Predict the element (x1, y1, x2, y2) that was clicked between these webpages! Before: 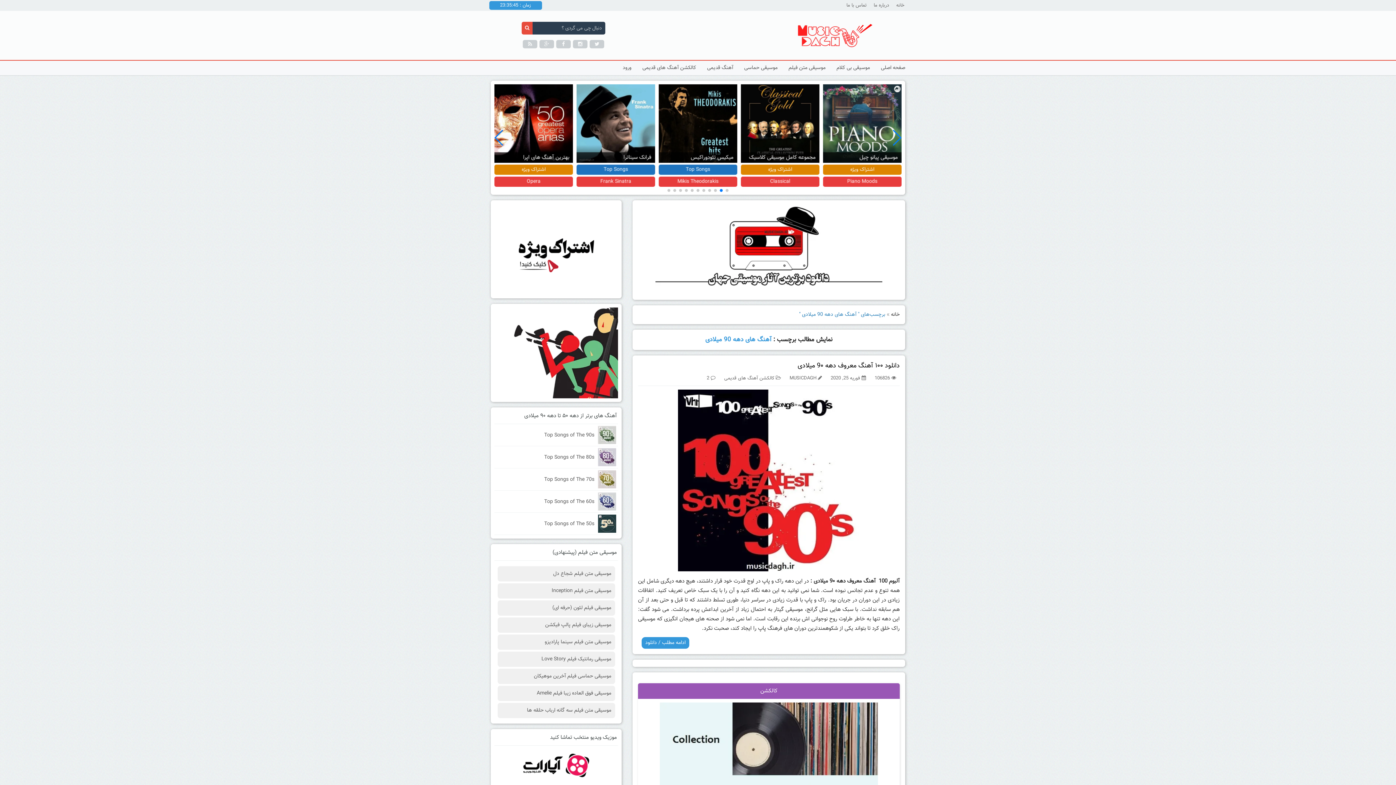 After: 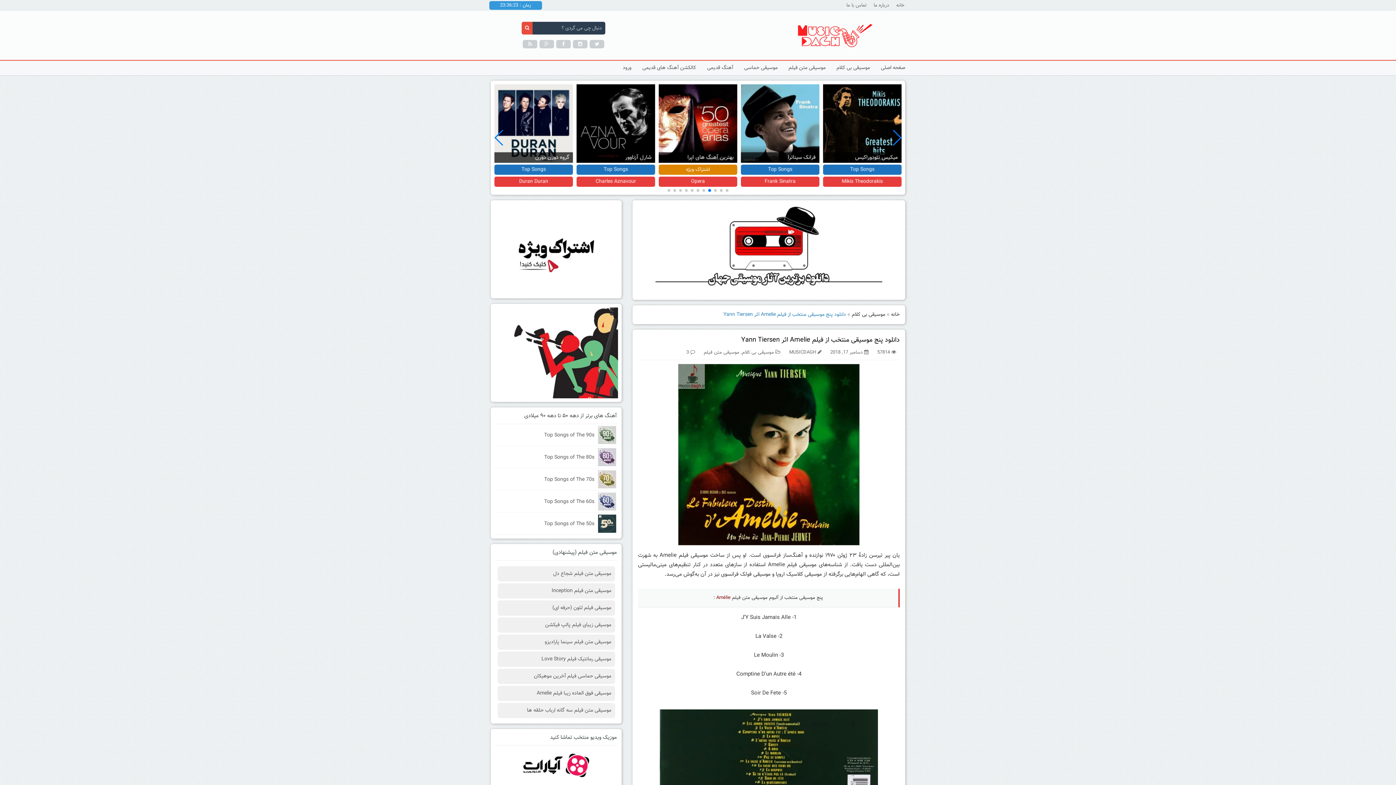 Action: label: موسیقی فوق العاده زیبا فیلم Amelie bbox: (497, 686, 615, 701)